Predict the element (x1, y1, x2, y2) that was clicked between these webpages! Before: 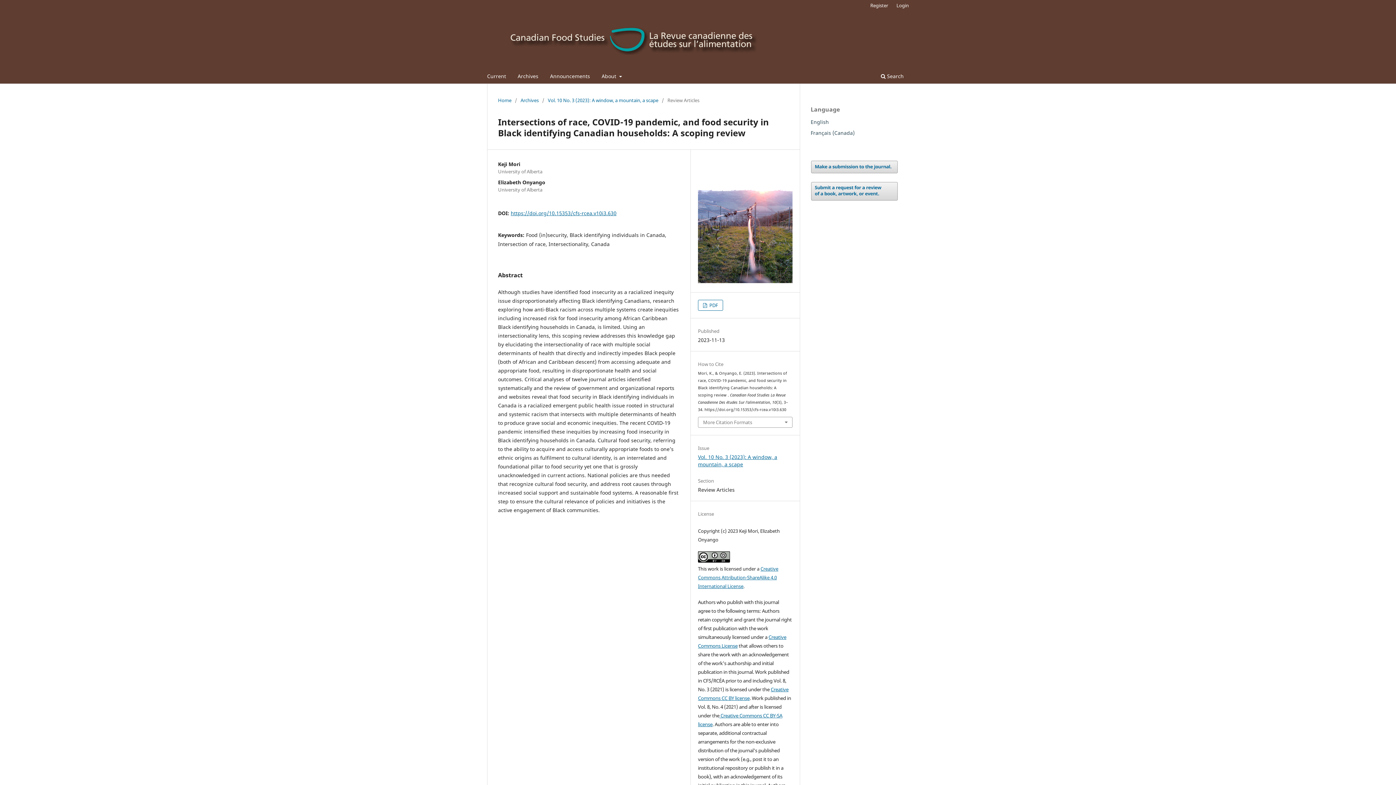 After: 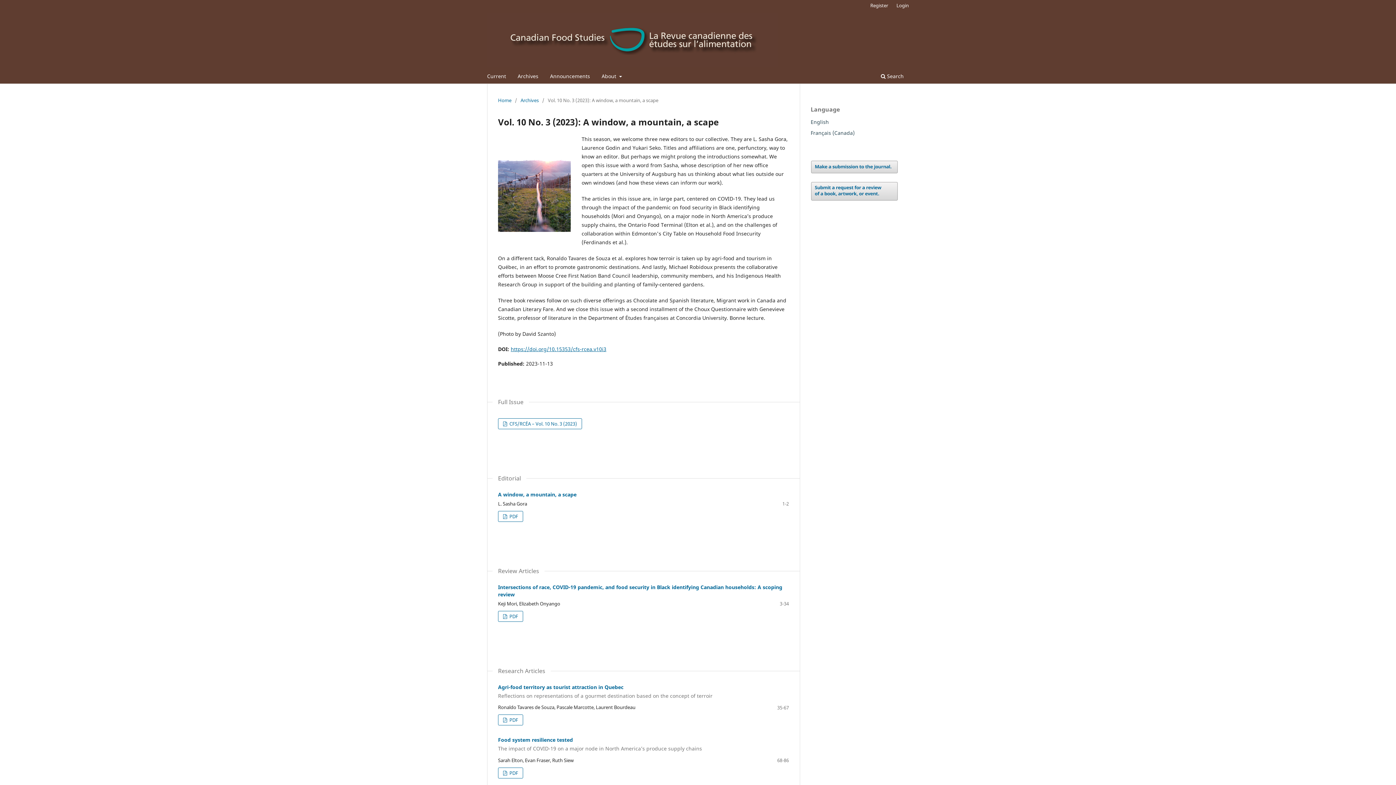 Action: label: Vol. 10 No. 3 (2023): A window, a mountain, a scape bbox: (548, 96, 658, 103)